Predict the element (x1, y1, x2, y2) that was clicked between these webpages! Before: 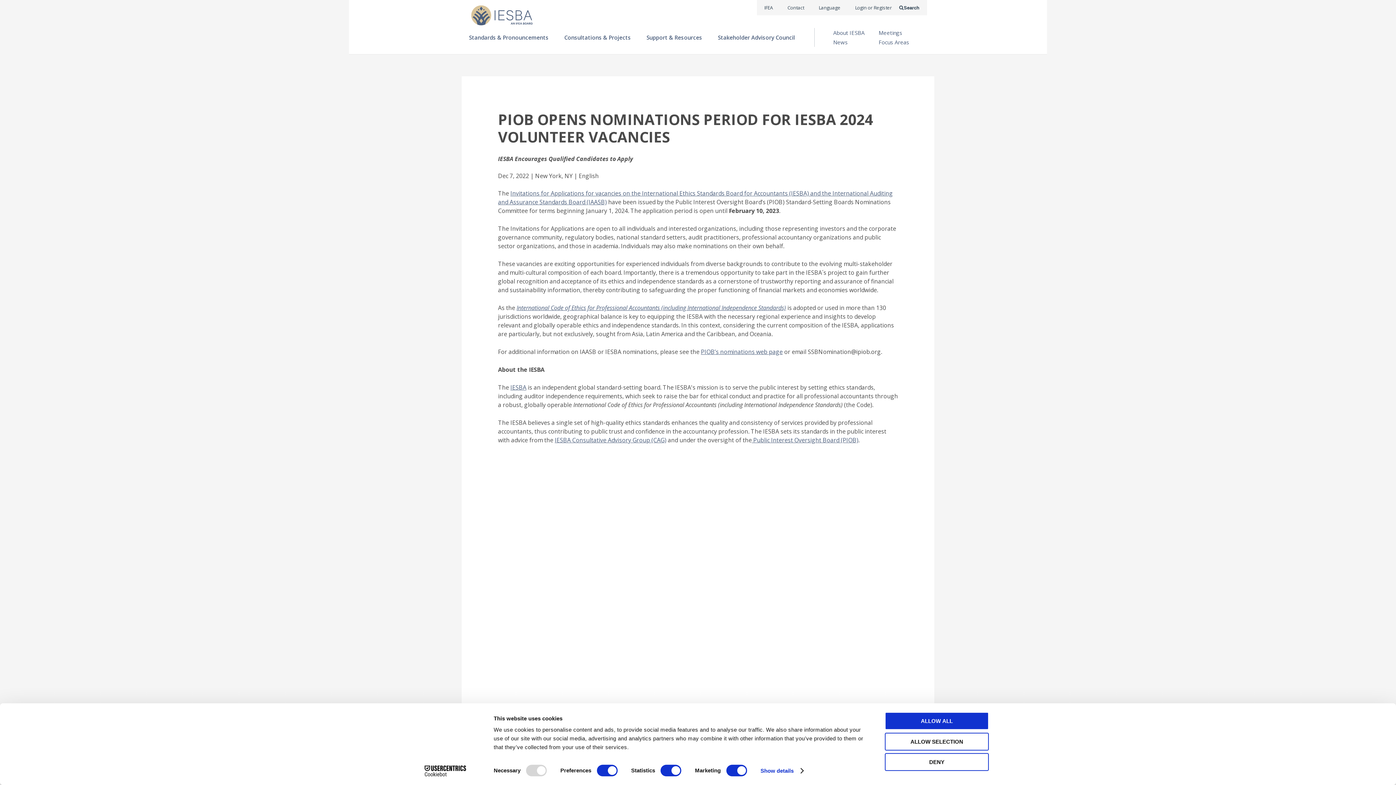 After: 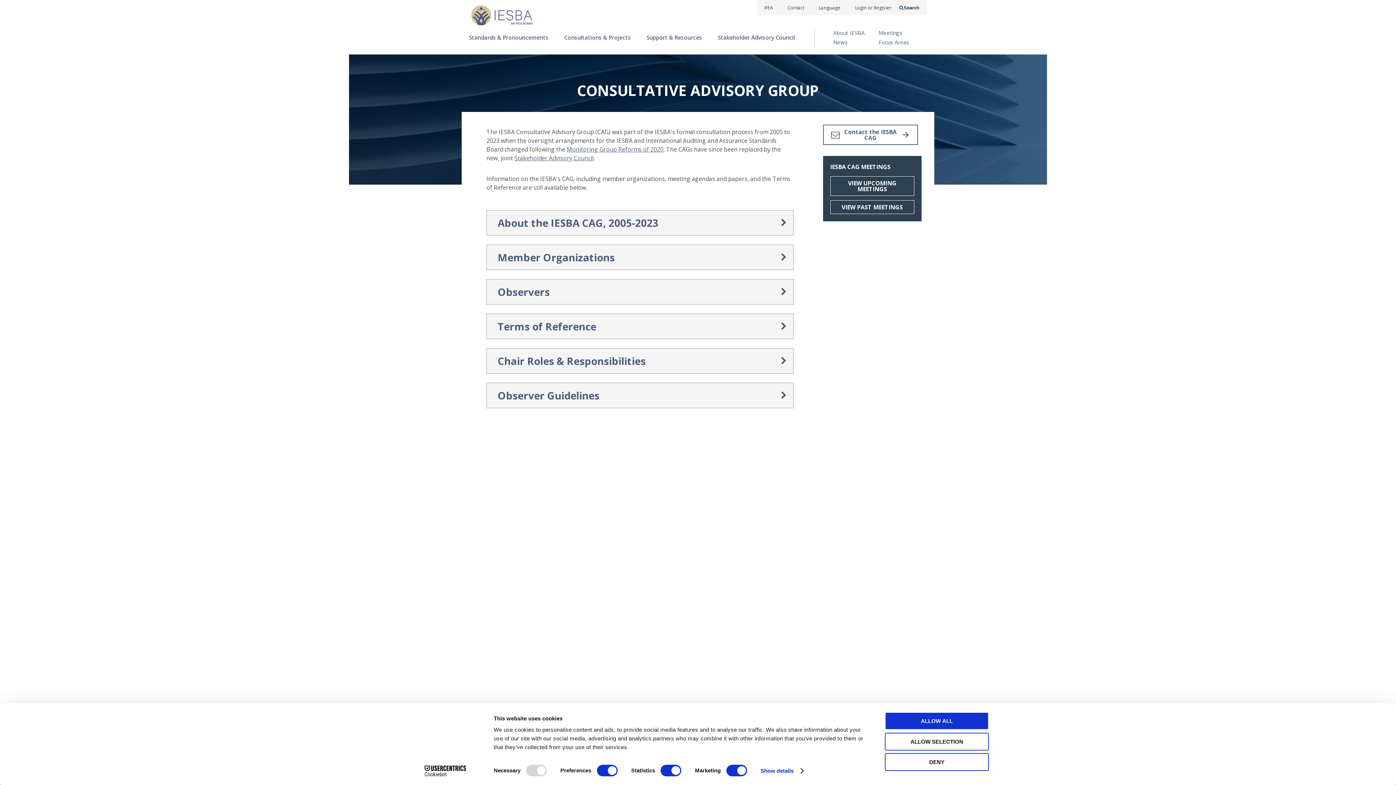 Action: label: IESBA Consultative Advisory Group (CAG) bbox: (554, 436, 666, 444)